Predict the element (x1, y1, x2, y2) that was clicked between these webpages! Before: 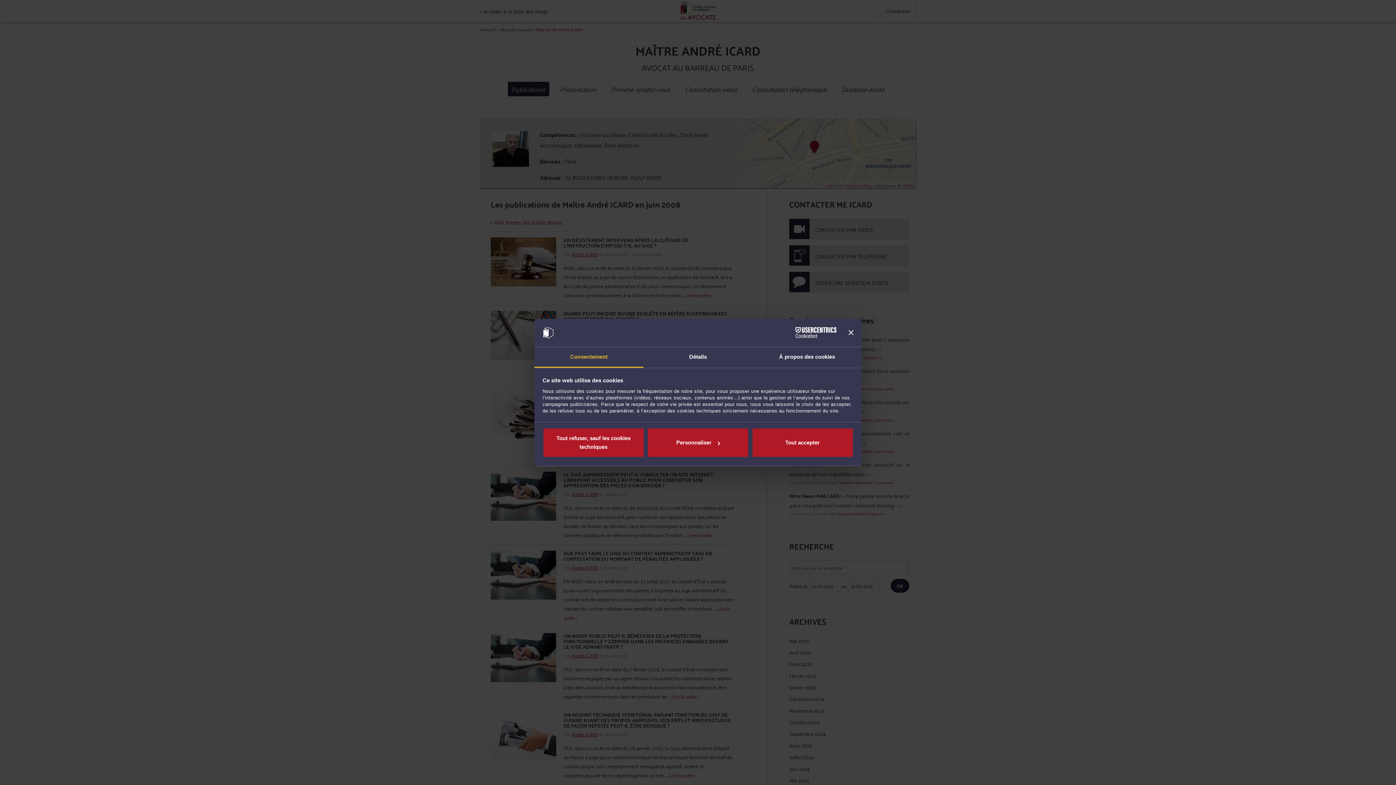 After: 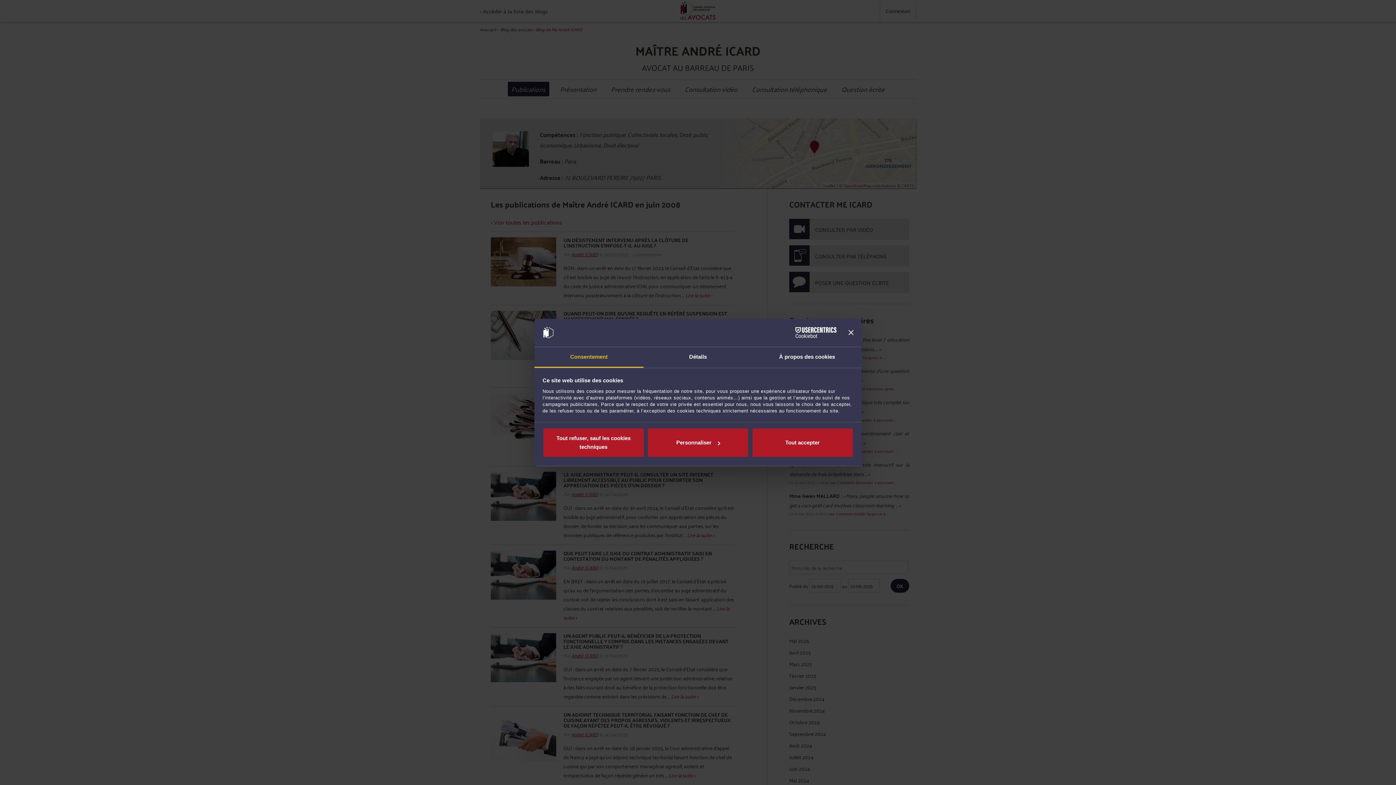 Action: label: Consentement bbox: (534, 347, 643, 367)